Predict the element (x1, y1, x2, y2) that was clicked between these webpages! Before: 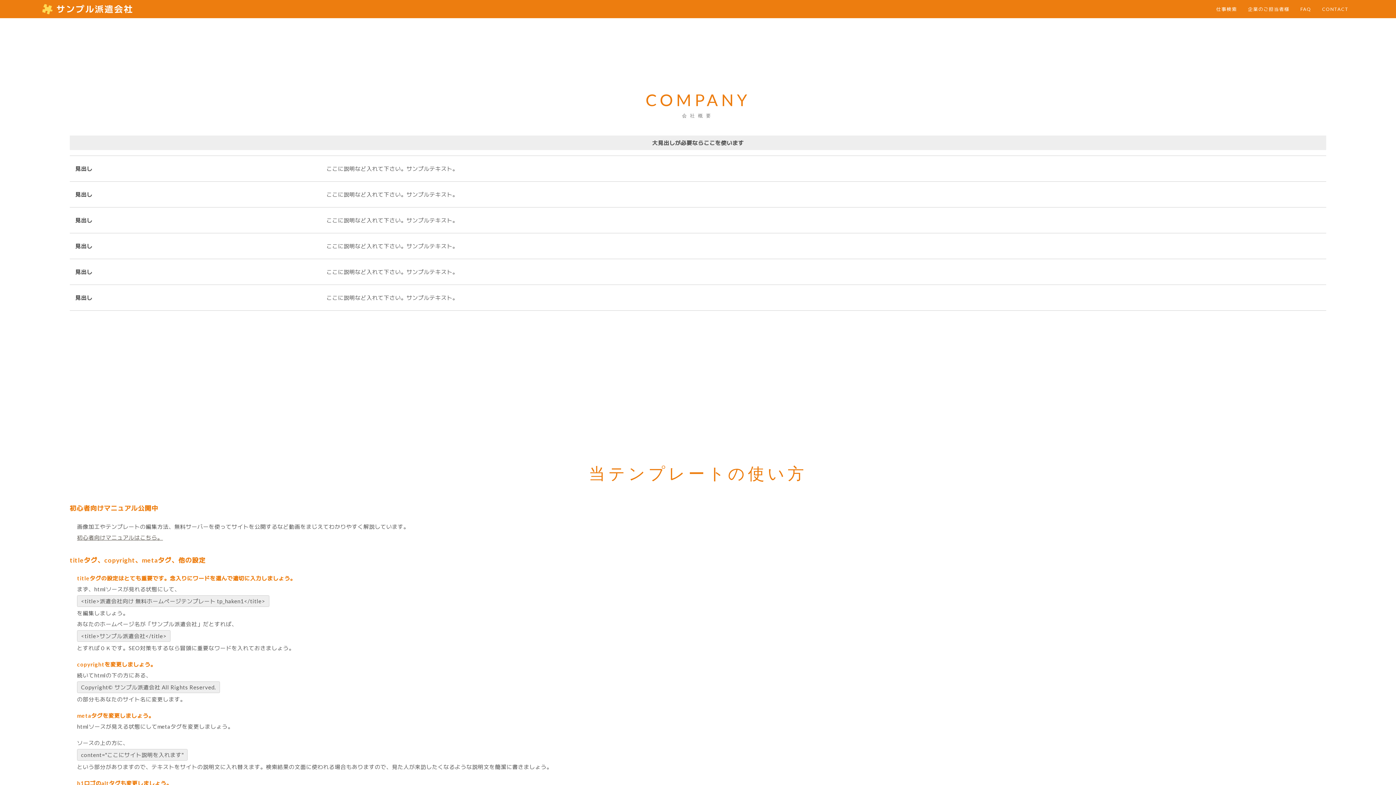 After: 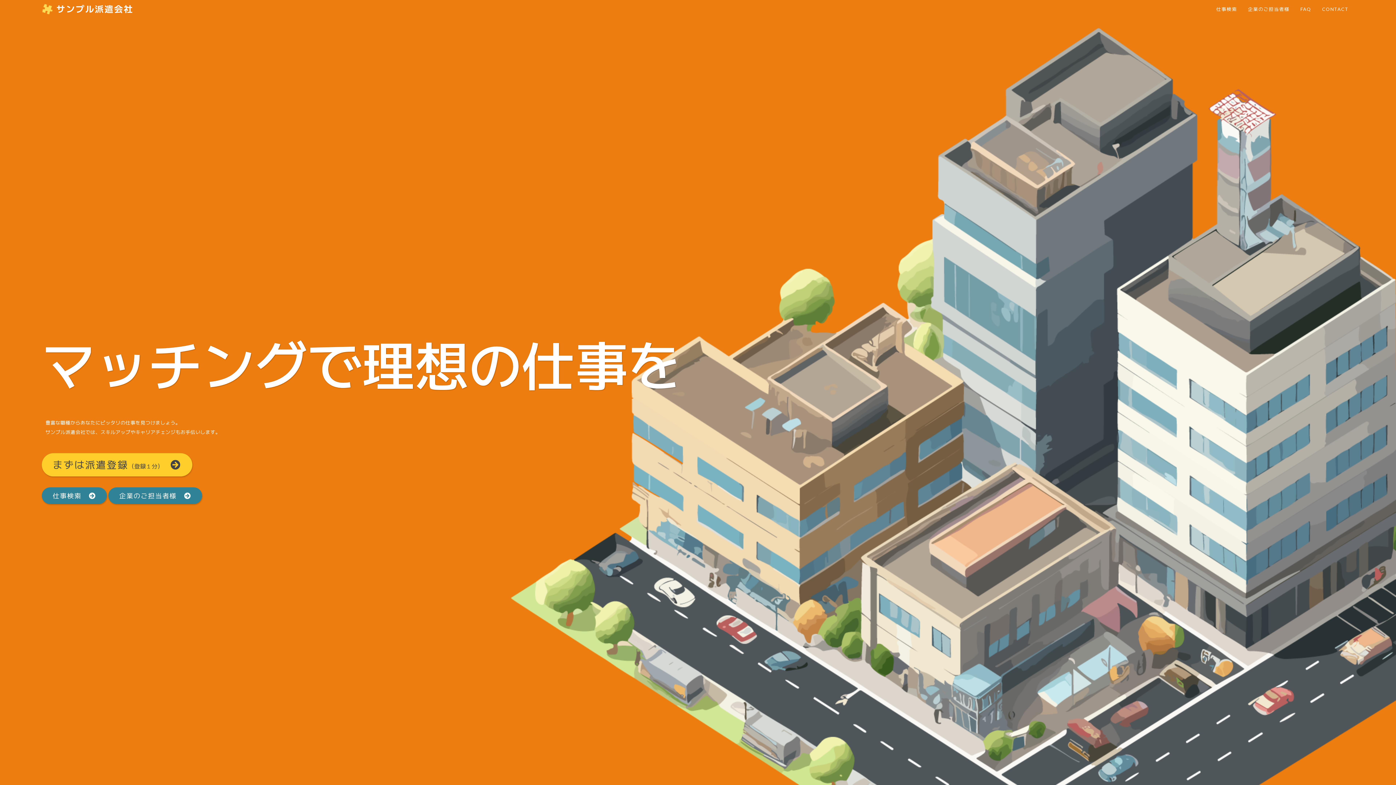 Action: bbox: (41, 3, 132, 15)